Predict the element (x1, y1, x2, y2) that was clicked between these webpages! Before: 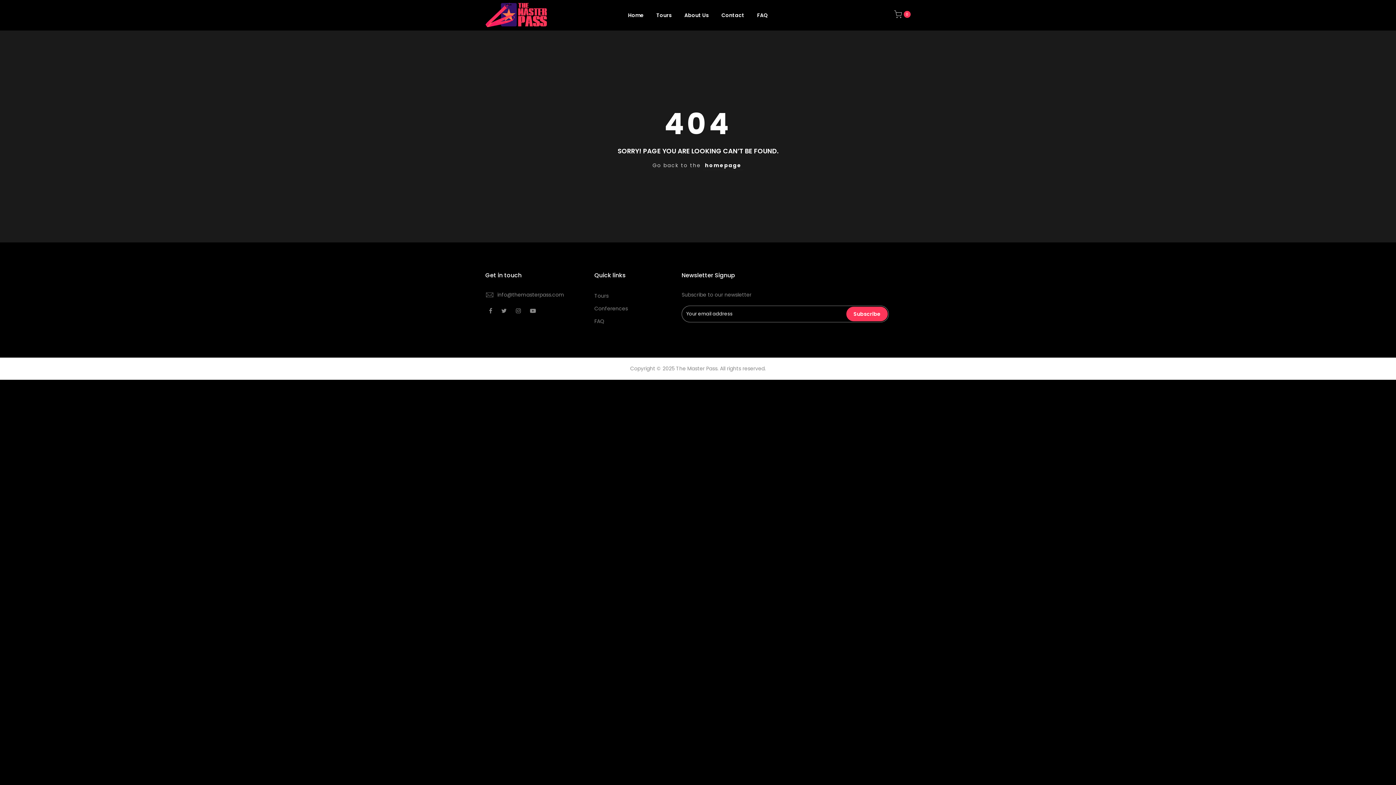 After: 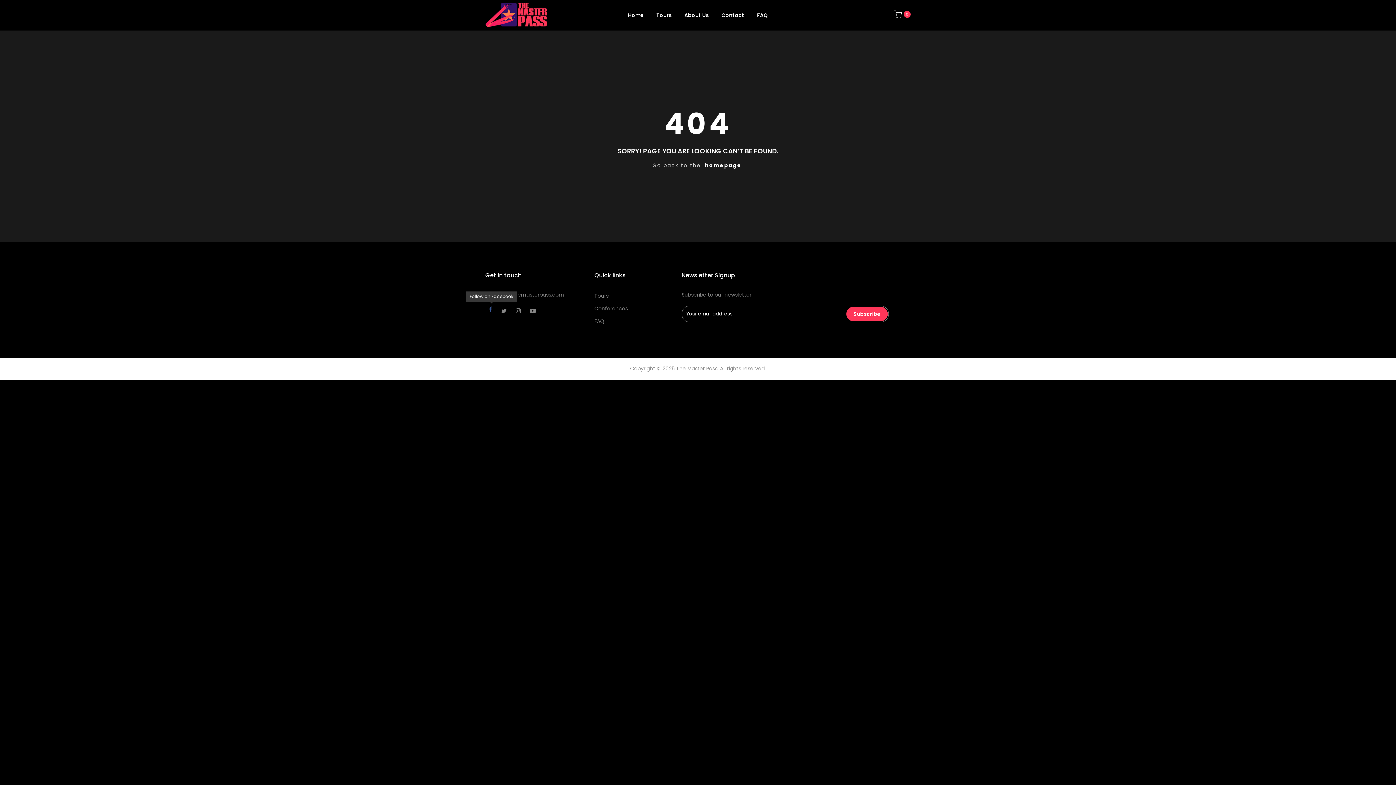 Action: bbox: (489, 306, 494, 315)